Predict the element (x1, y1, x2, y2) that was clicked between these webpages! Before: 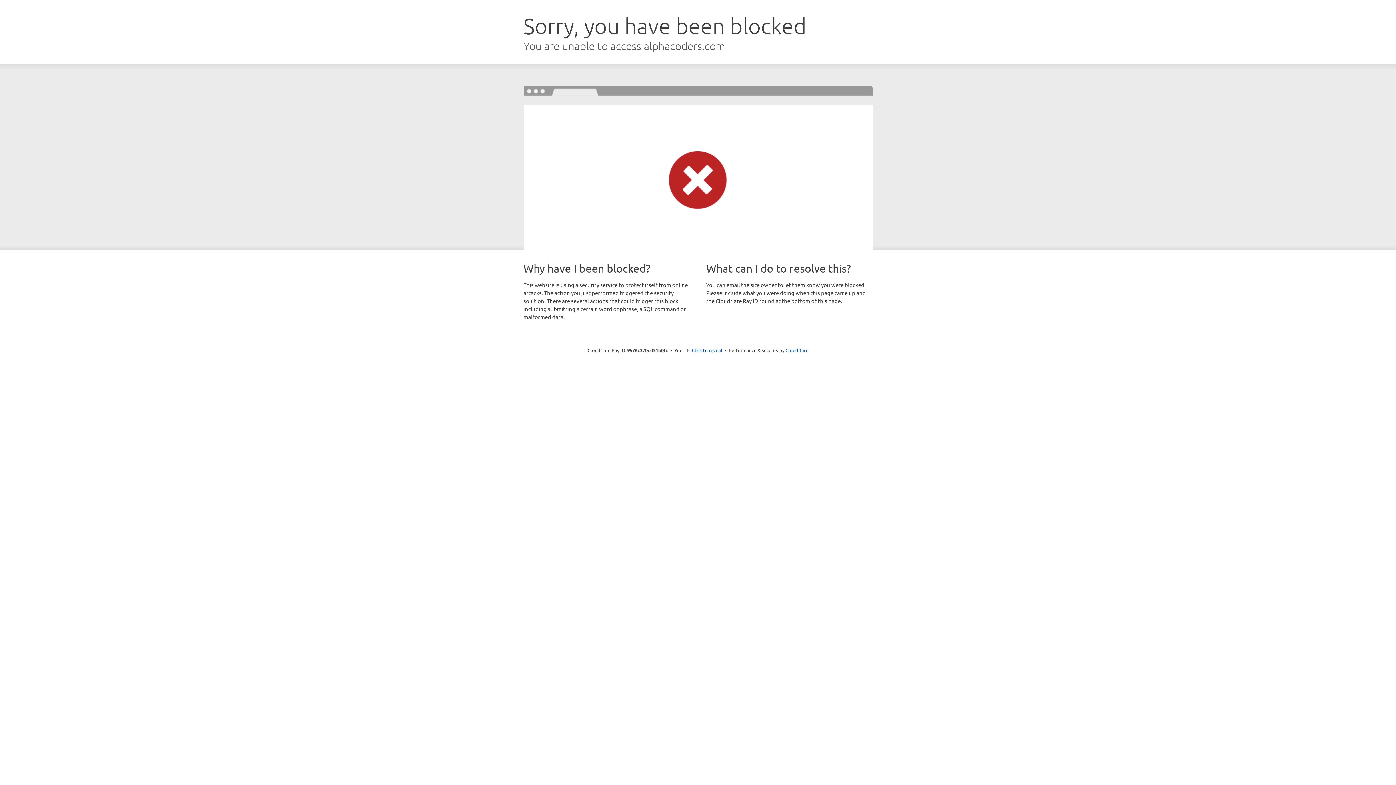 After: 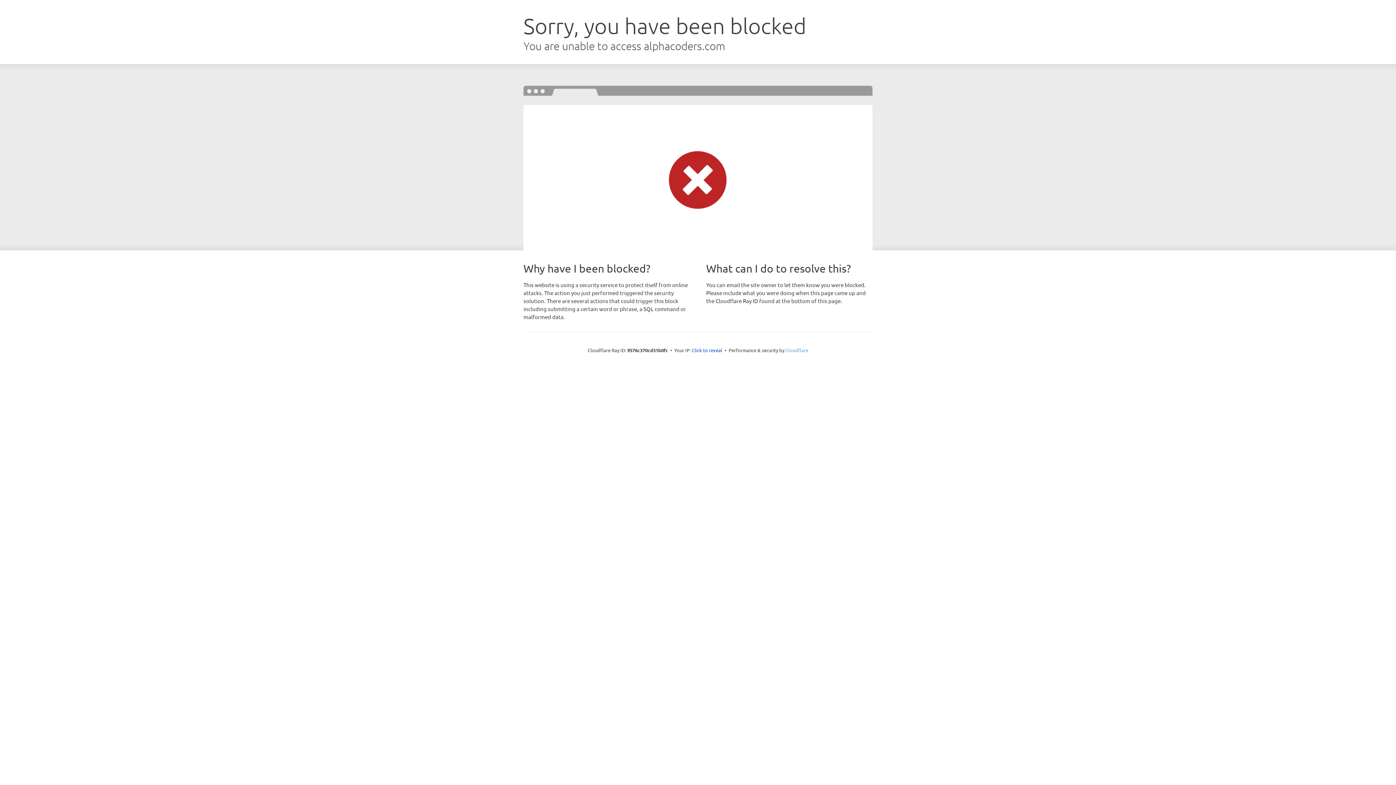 Action: bbox: (785, 347, 808, 353) label: Cloudflare